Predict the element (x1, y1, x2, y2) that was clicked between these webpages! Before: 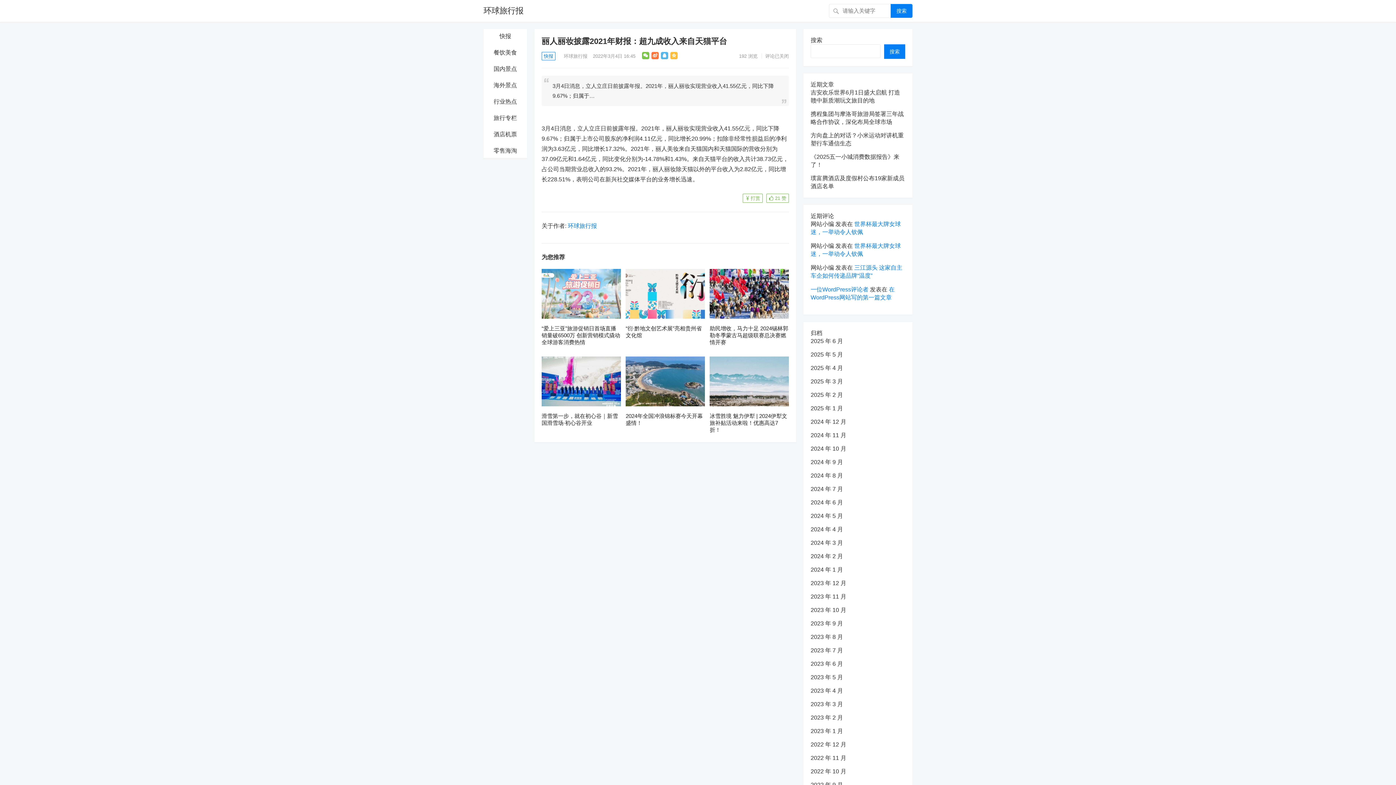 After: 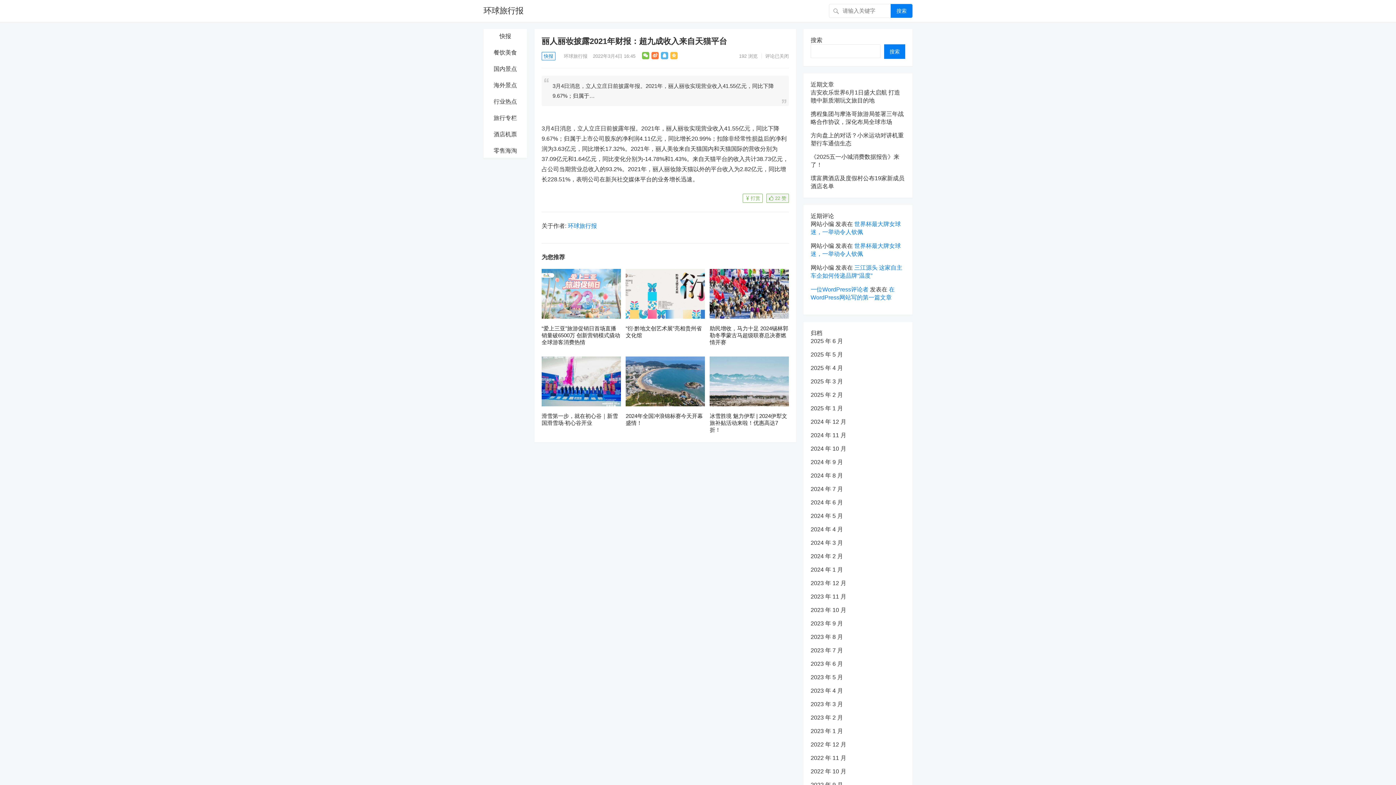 Action: label: 21 赞 bbox: (766, 193, 789, 202)